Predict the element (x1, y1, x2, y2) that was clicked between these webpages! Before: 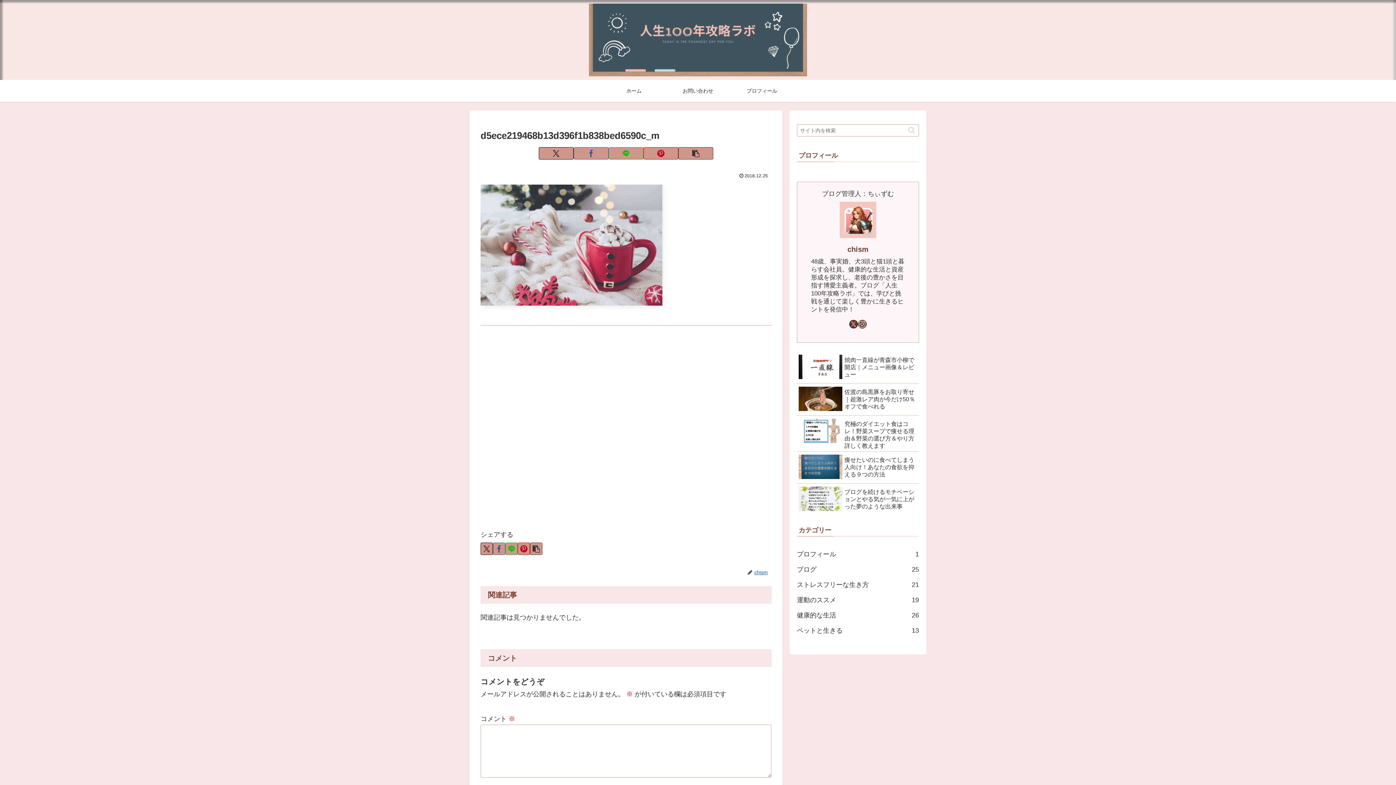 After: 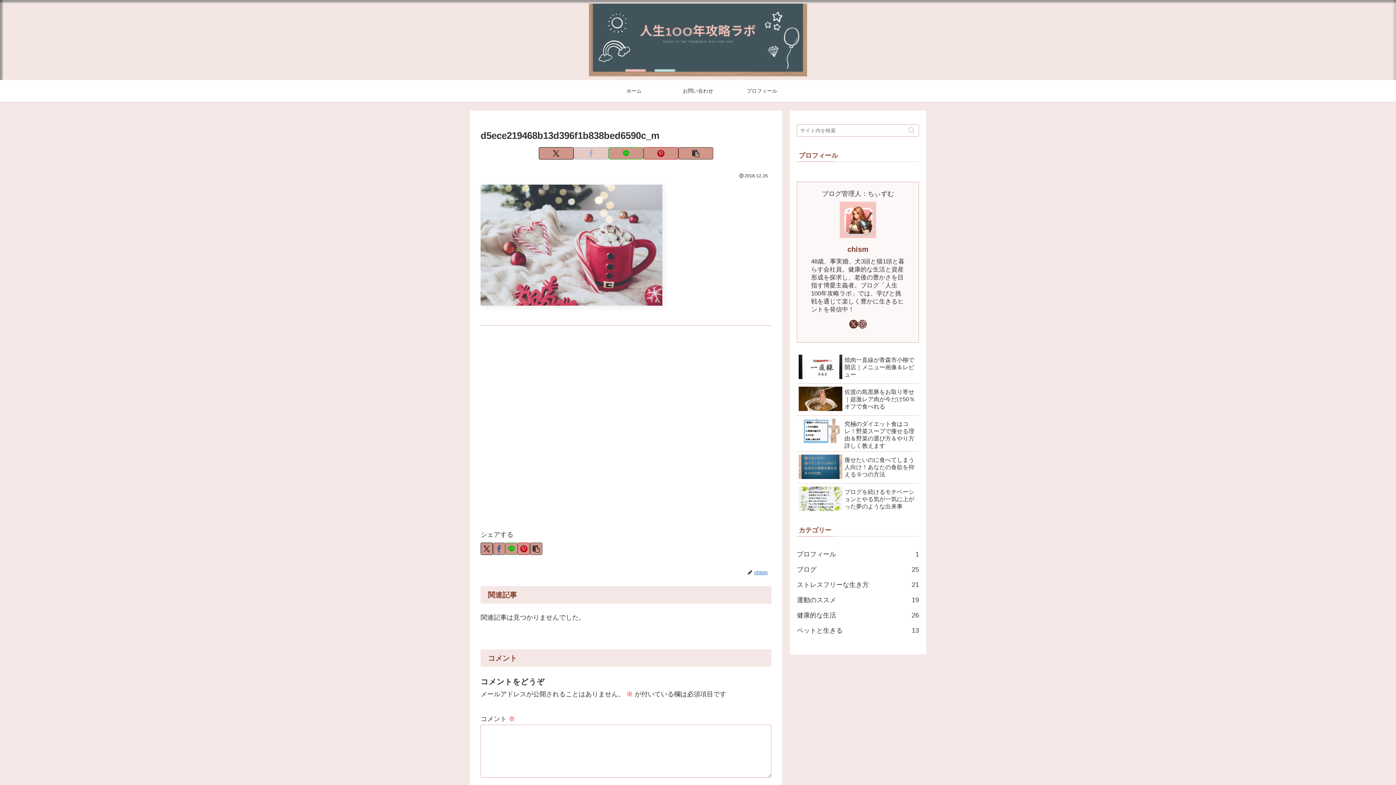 Action: label: Facebookでシェア bbox: (573, 147, 608, 159)